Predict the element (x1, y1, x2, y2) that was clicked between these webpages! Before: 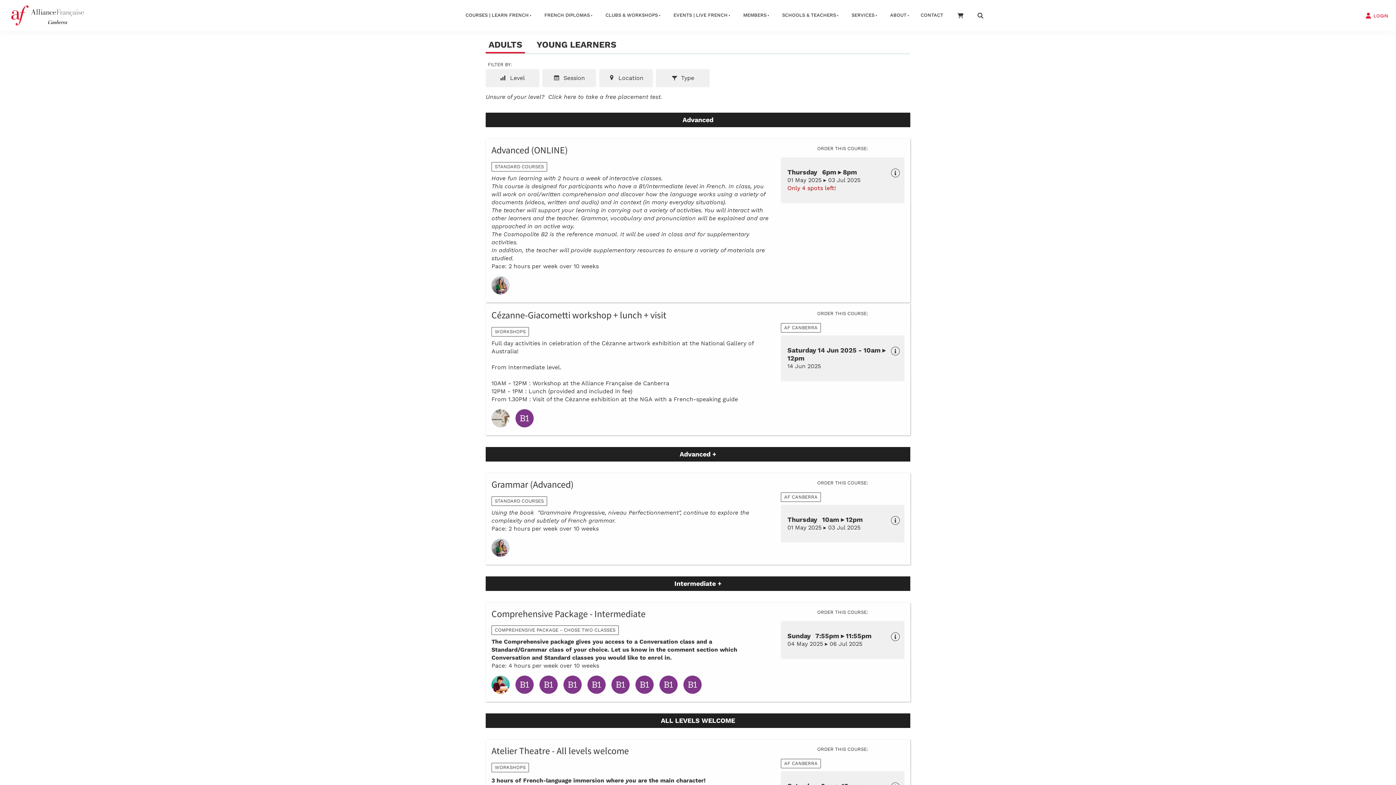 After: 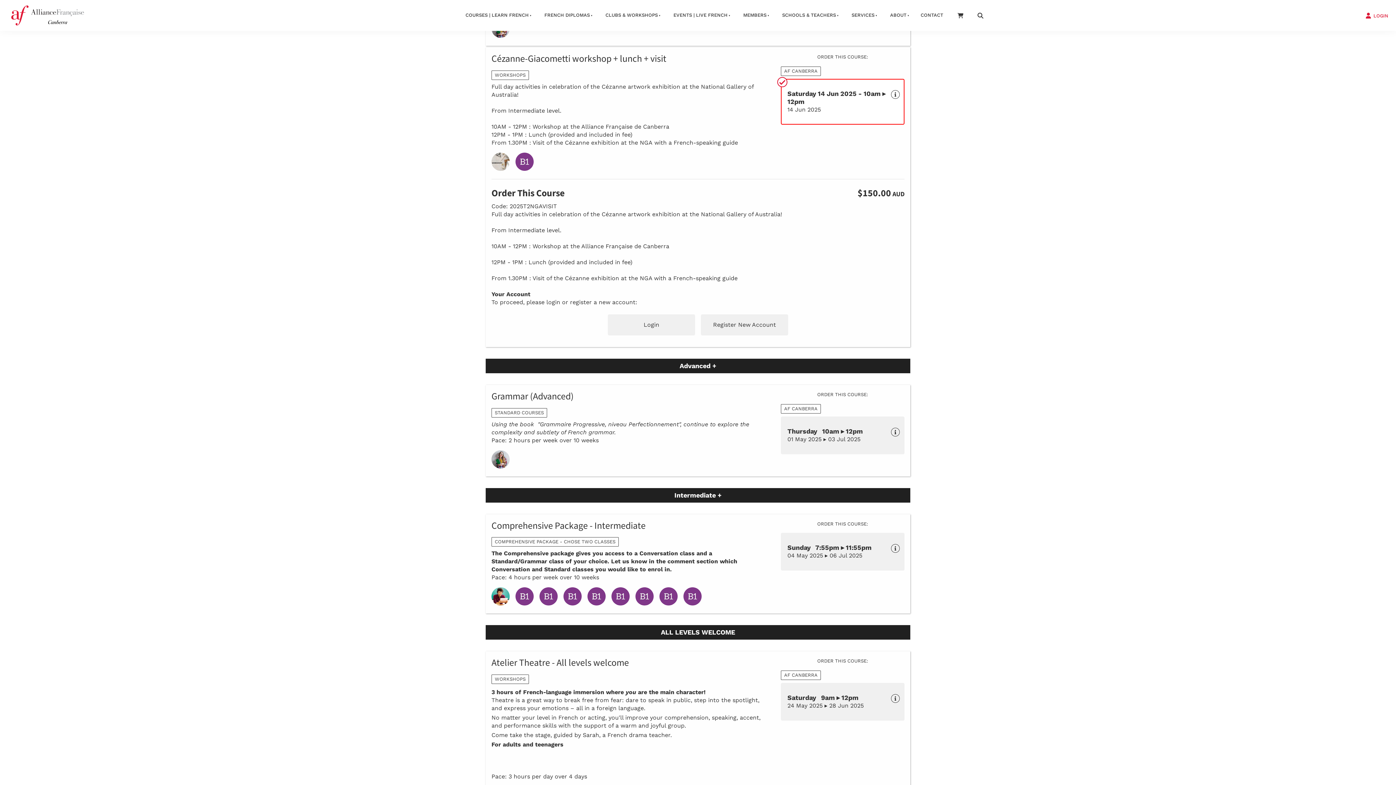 Action: bbox: (781, 335, 904, 381) label: Saturday 14 Jun 2025 - 10am ▸ 12pm
14 Jun 2025